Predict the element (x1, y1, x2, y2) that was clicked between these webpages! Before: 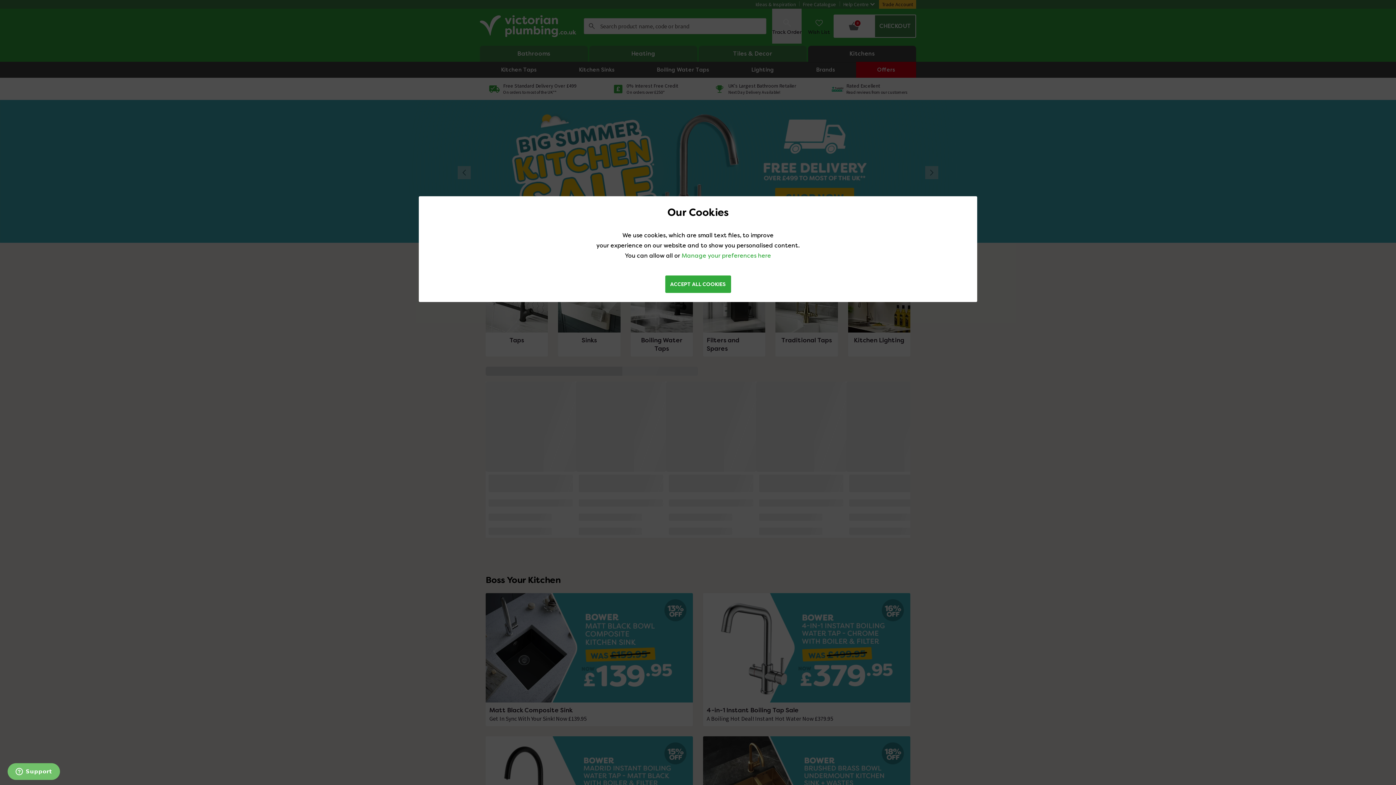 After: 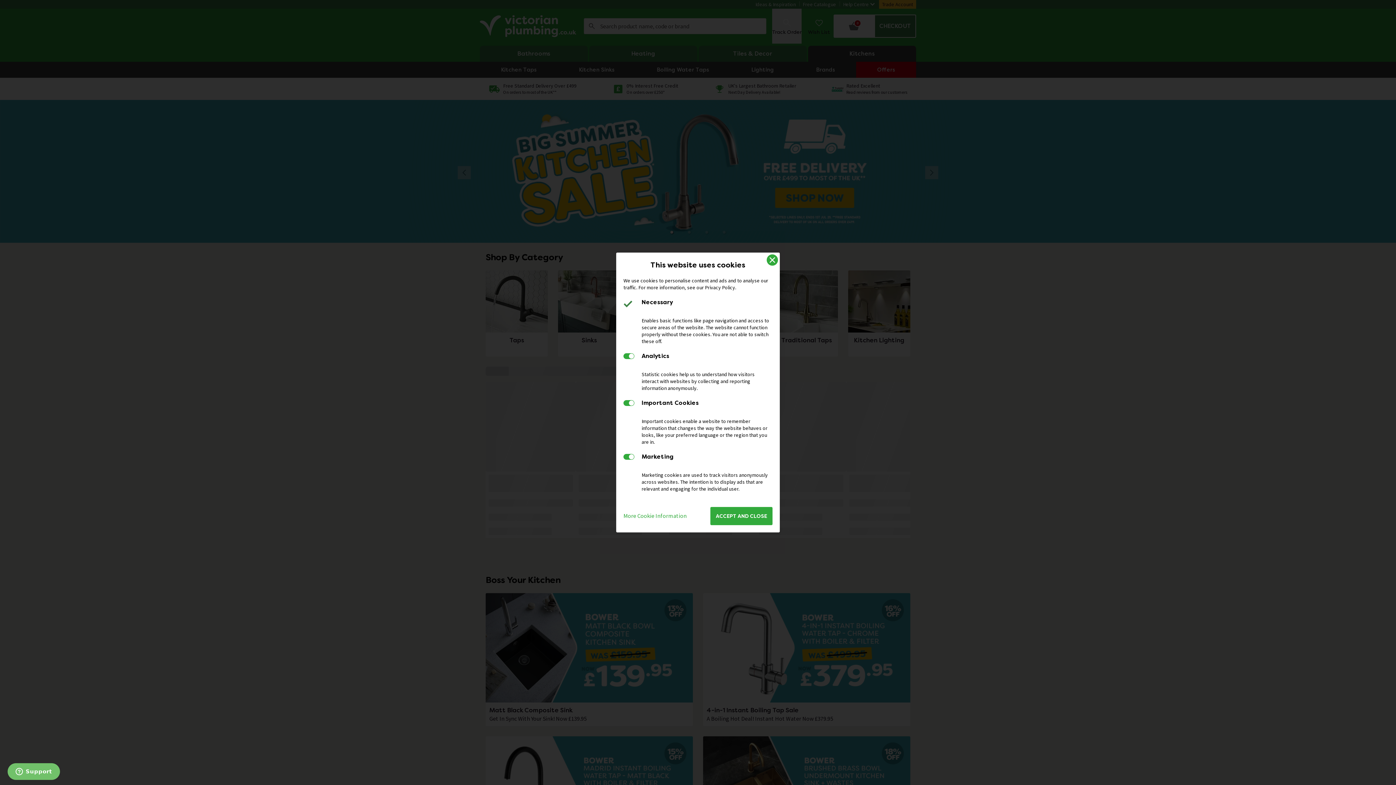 Action: bbox: (681, 252, 771, 259) label: Manage your preferences here